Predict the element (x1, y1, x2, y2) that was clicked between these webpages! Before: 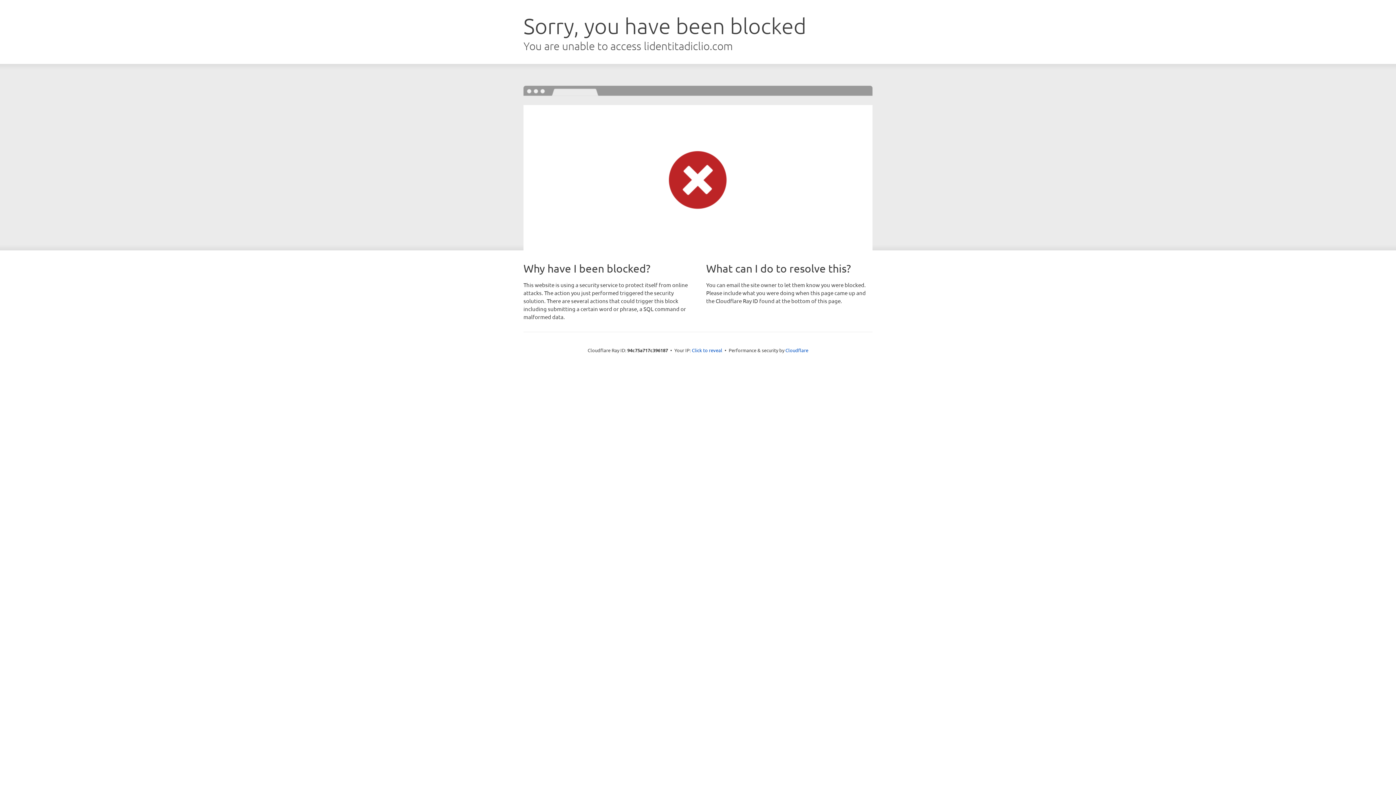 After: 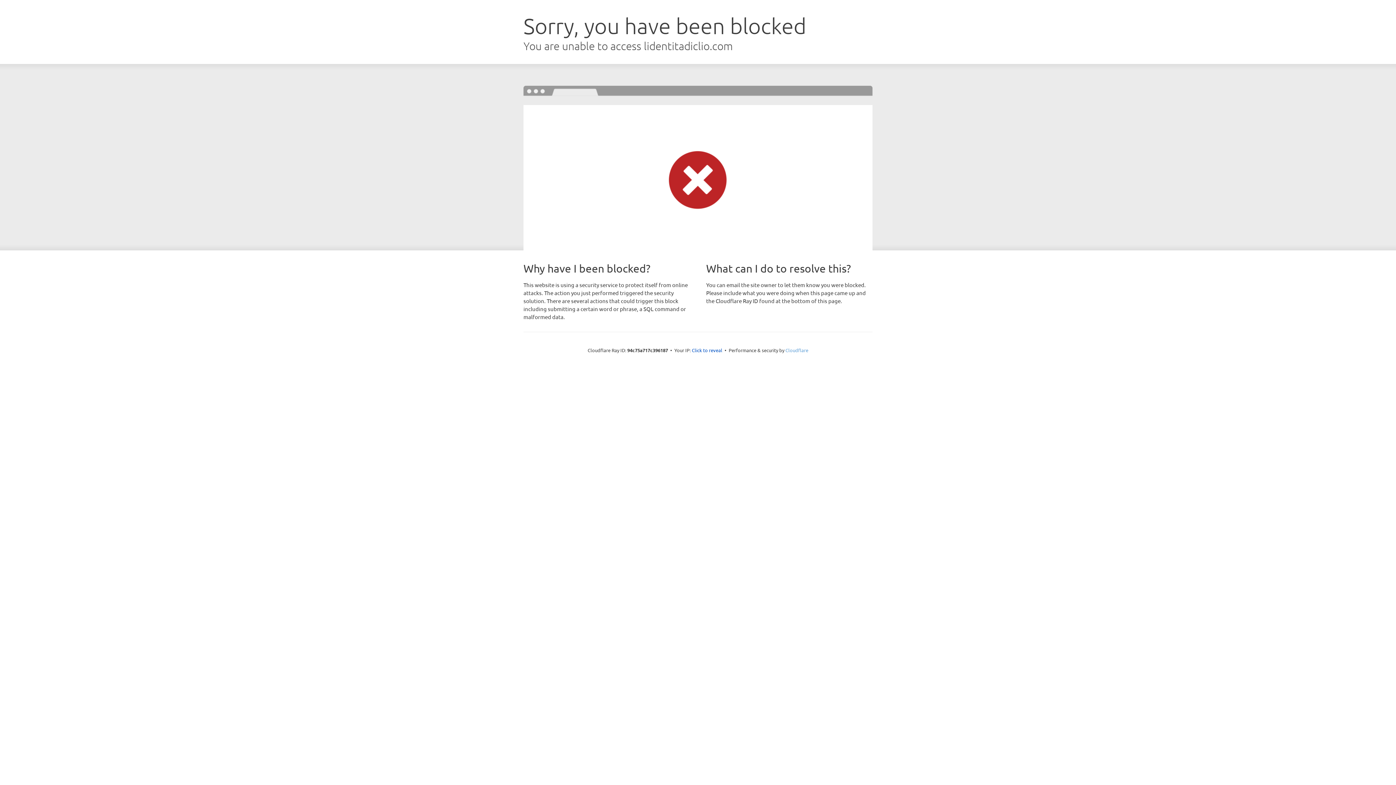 Action: bbox: (785, 347, 808, 353) label: Cloudflare